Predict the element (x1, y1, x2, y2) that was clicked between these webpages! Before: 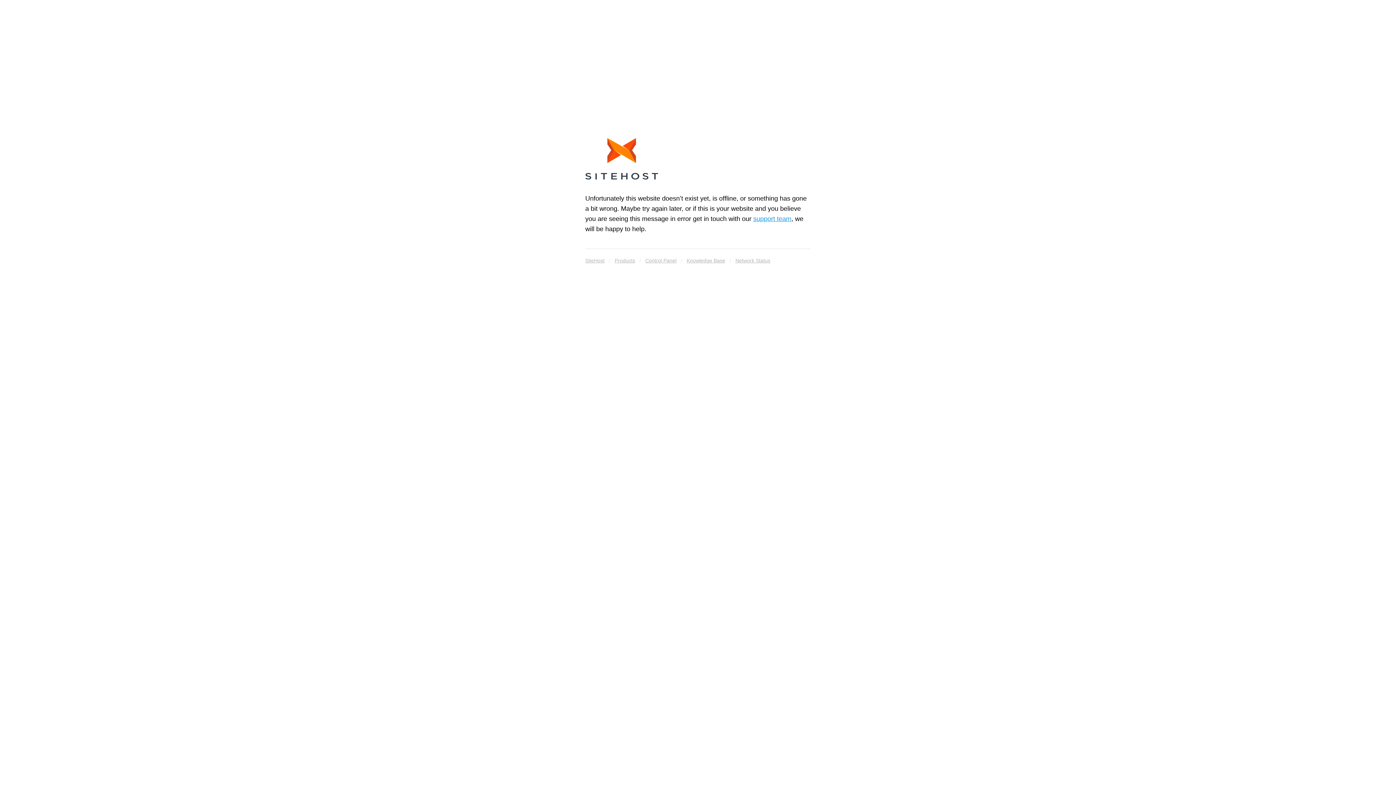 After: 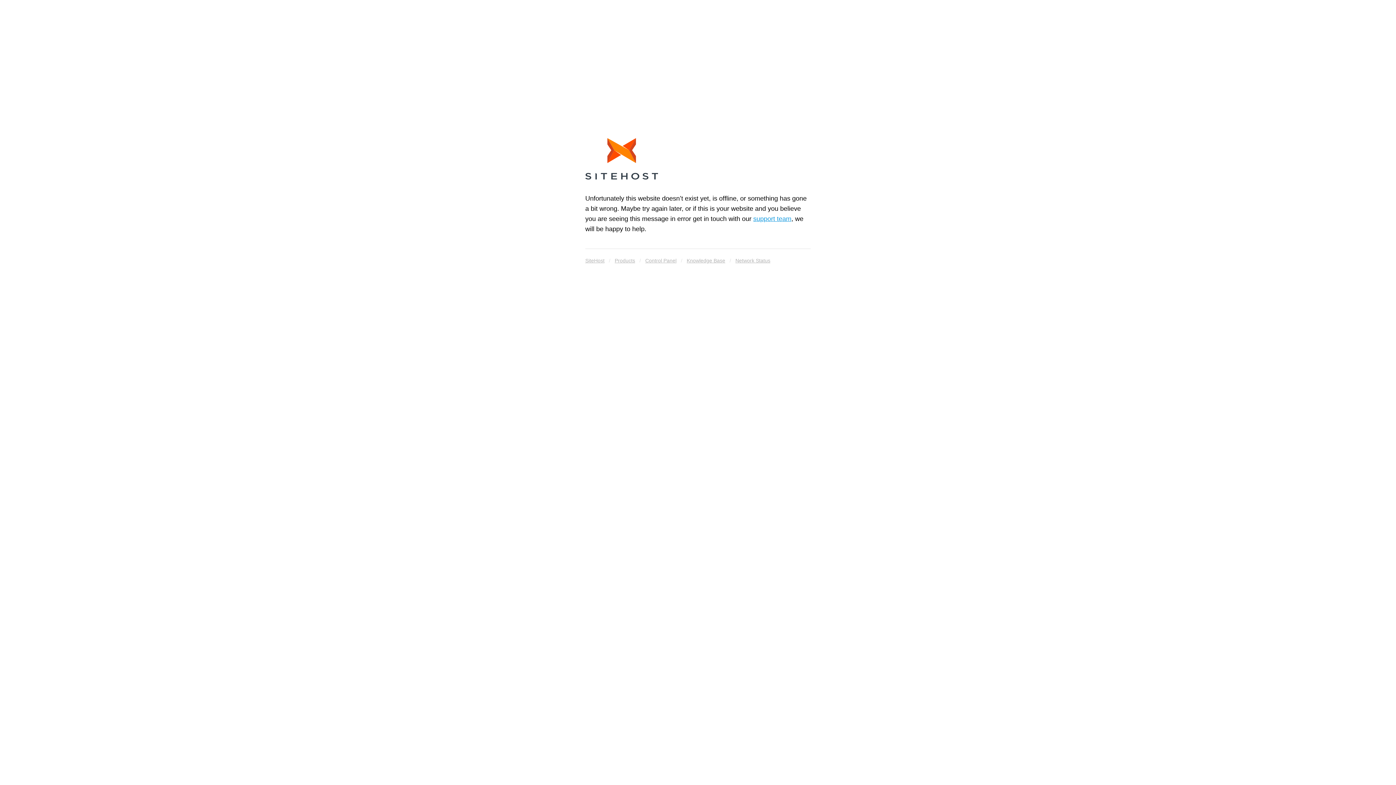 Action: bbox: (614, 255, 635, 265) label: Products